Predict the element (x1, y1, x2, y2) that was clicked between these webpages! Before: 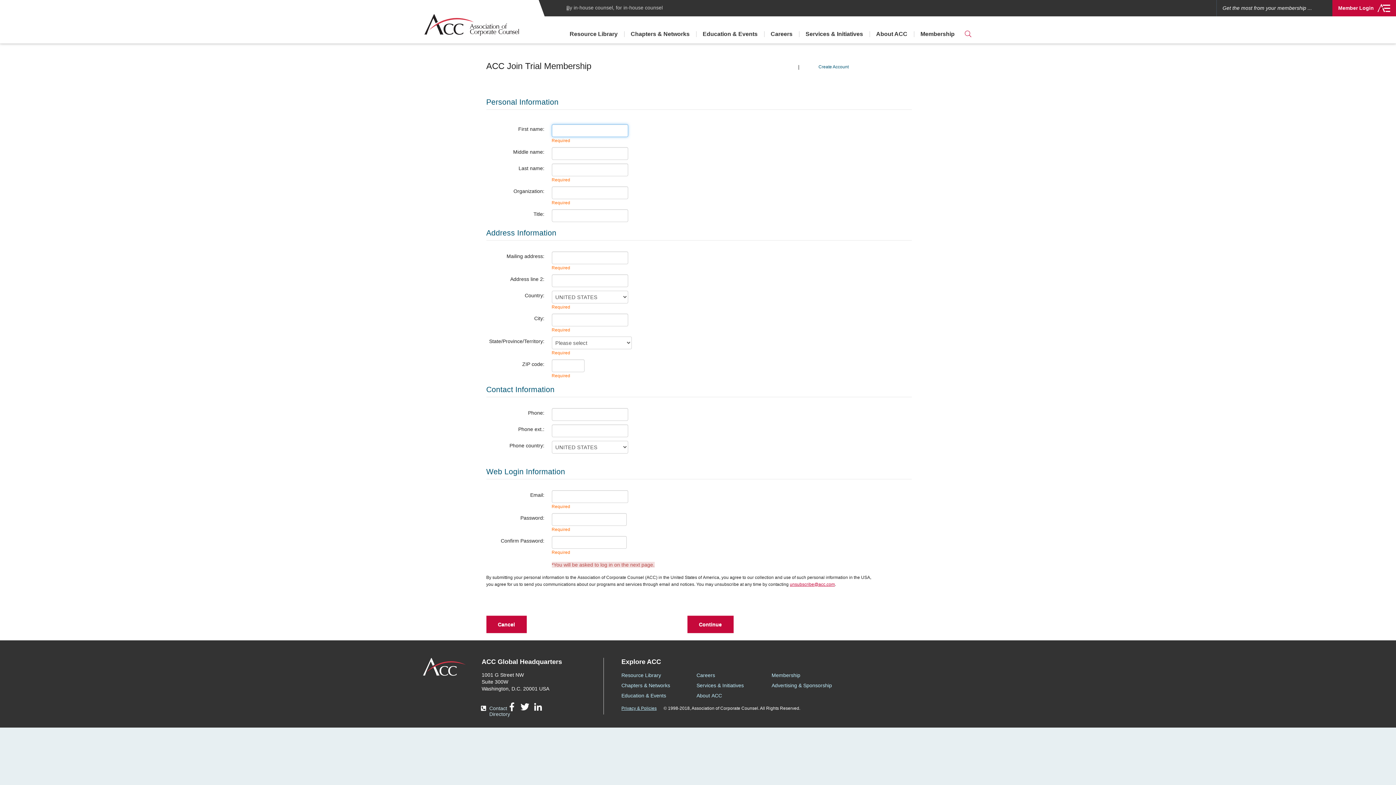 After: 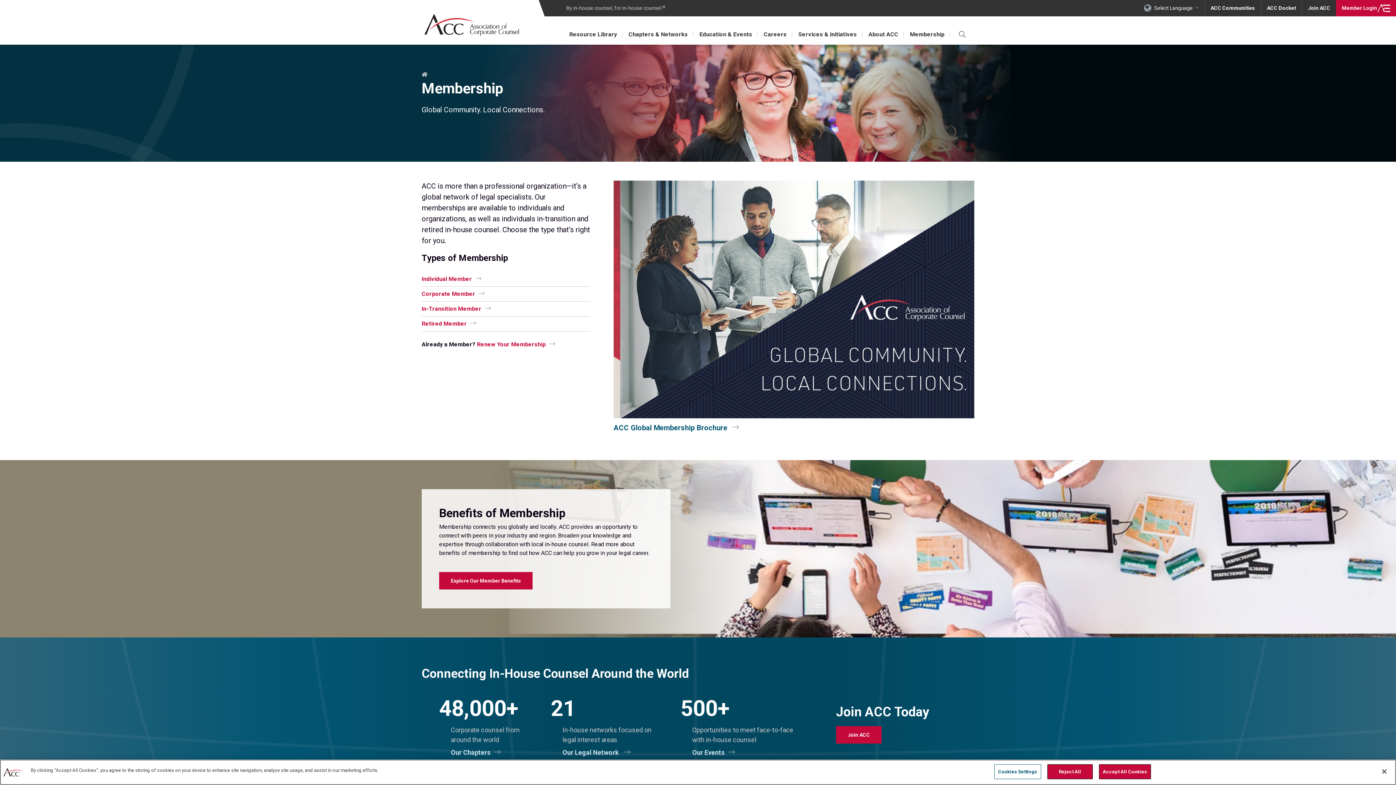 Action: label: Membership bbox: (914, 24, 960, 43)